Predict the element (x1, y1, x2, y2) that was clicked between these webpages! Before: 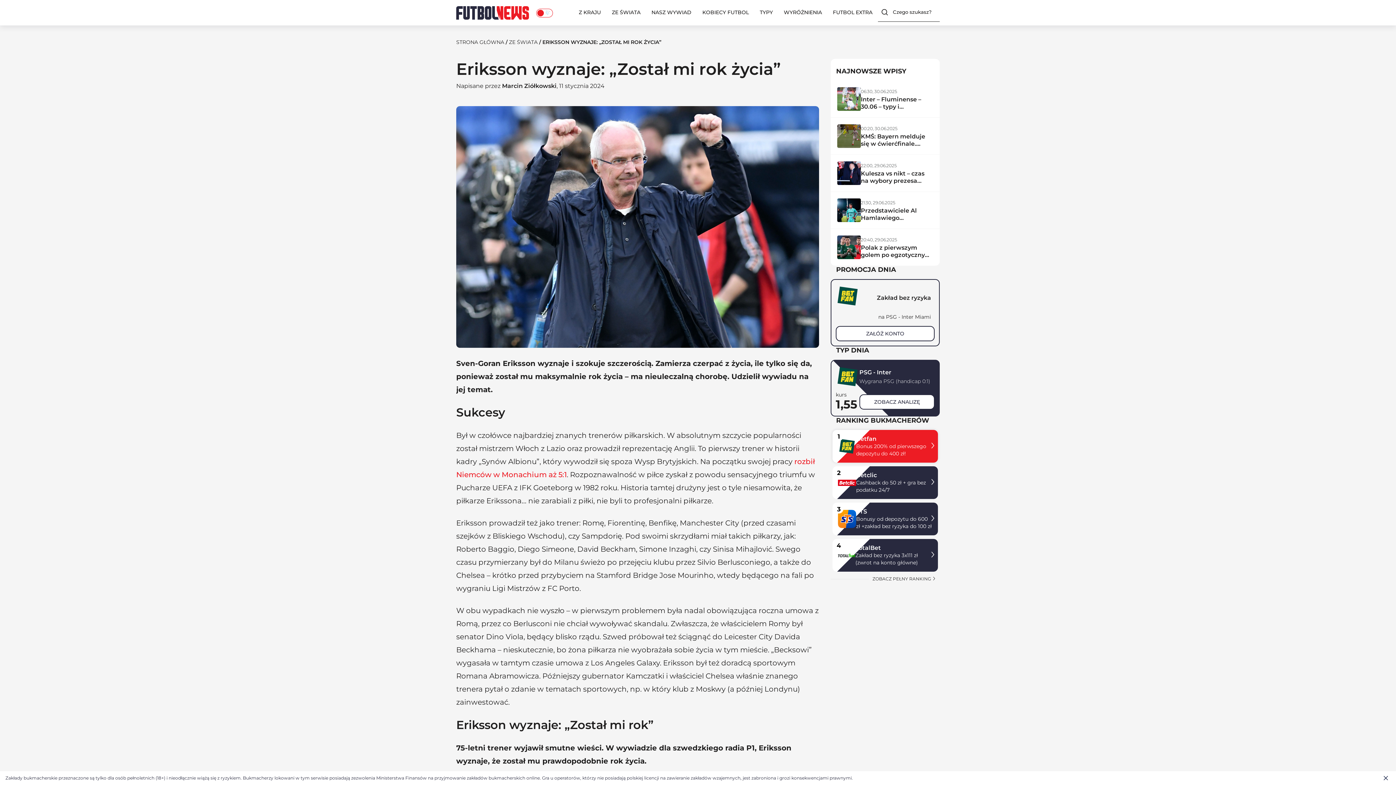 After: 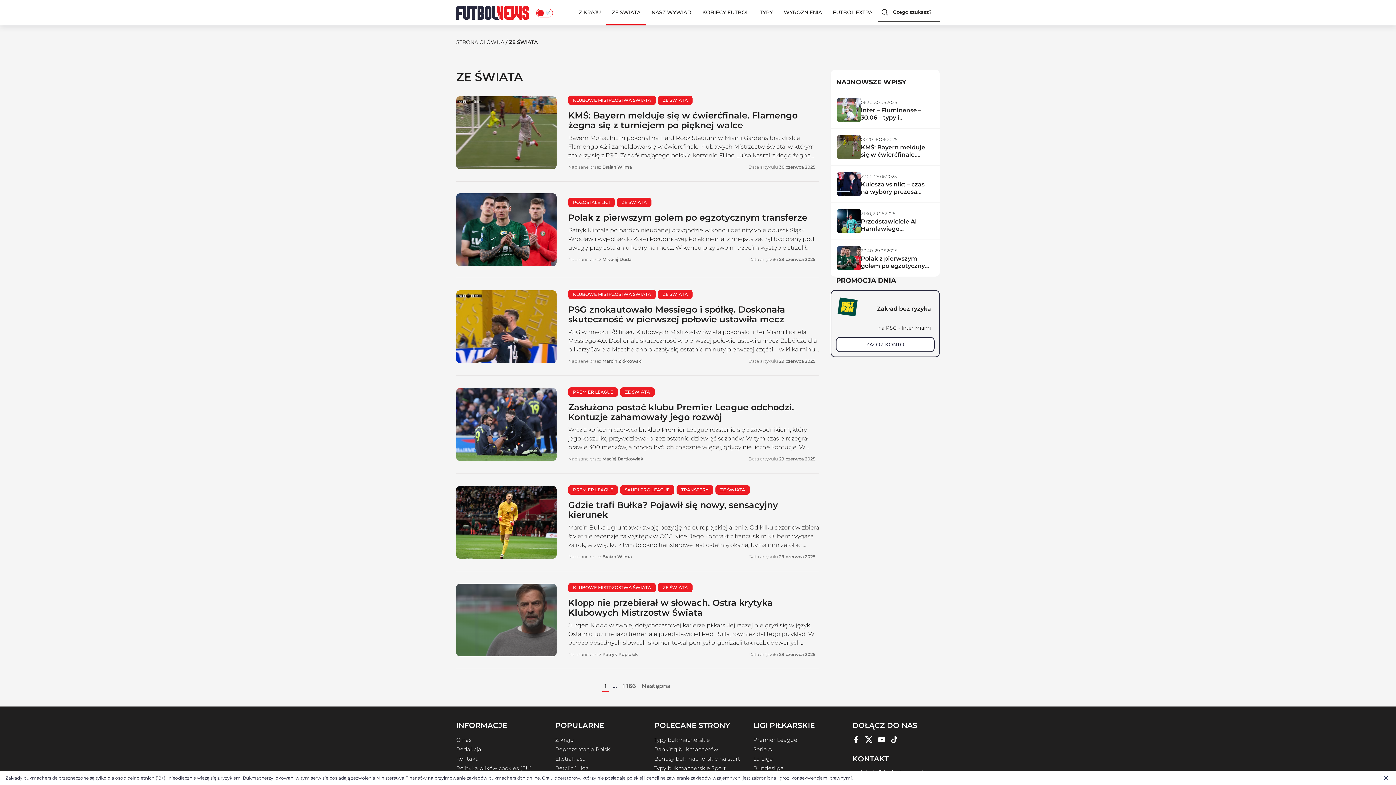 Action: label: ZE ŚWIATA bbox: (606, 0, 646, 25)